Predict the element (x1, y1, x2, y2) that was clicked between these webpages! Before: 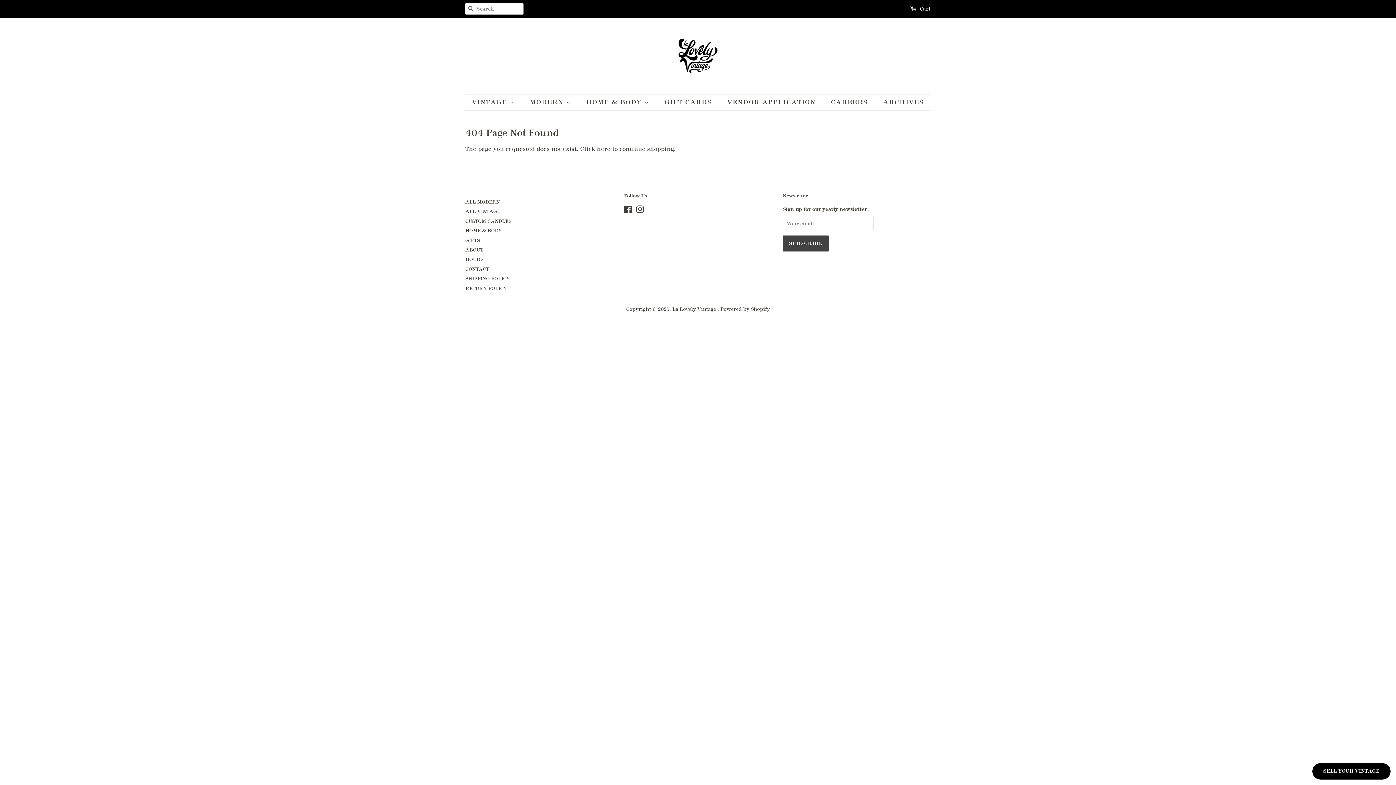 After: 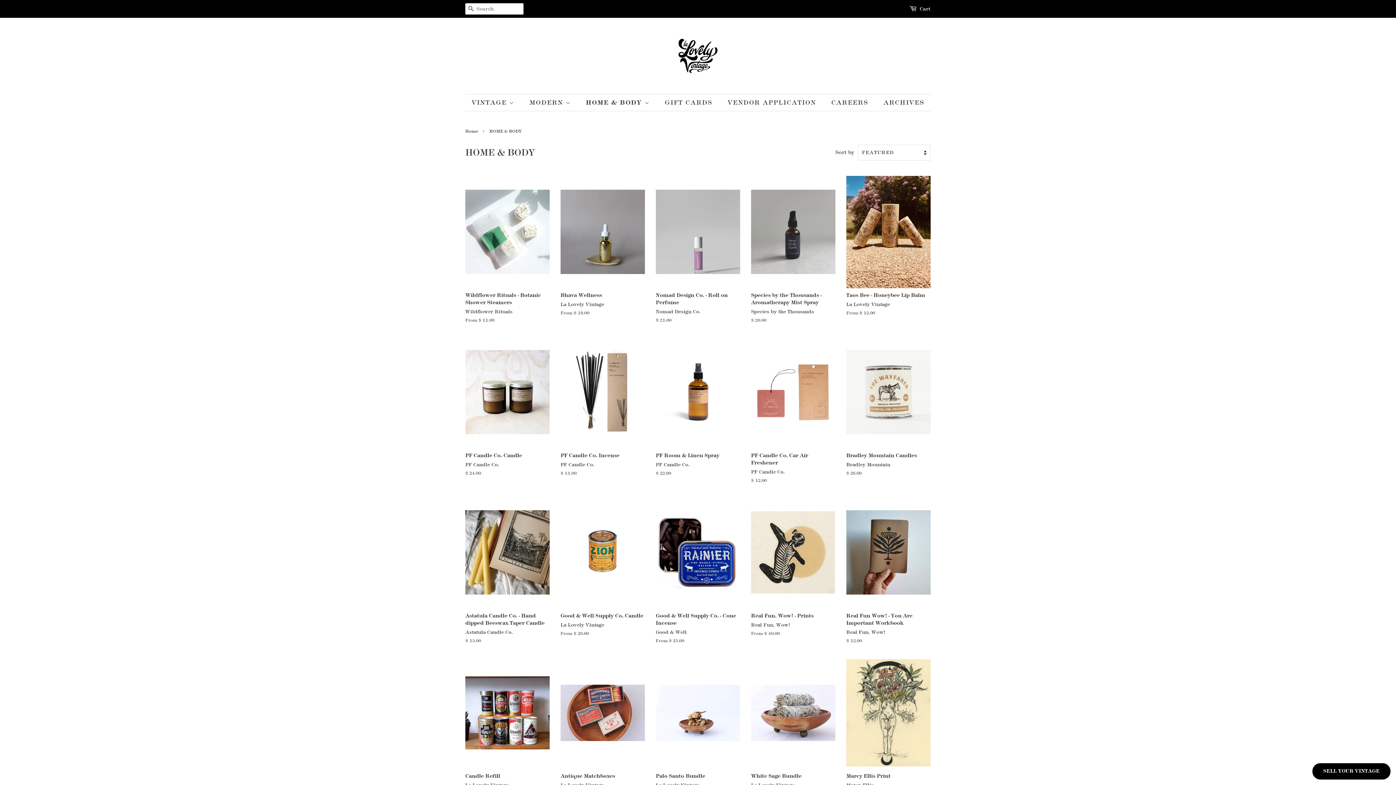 Action: label: HOME & BODY  bbox: (580, 94, 656, 110)